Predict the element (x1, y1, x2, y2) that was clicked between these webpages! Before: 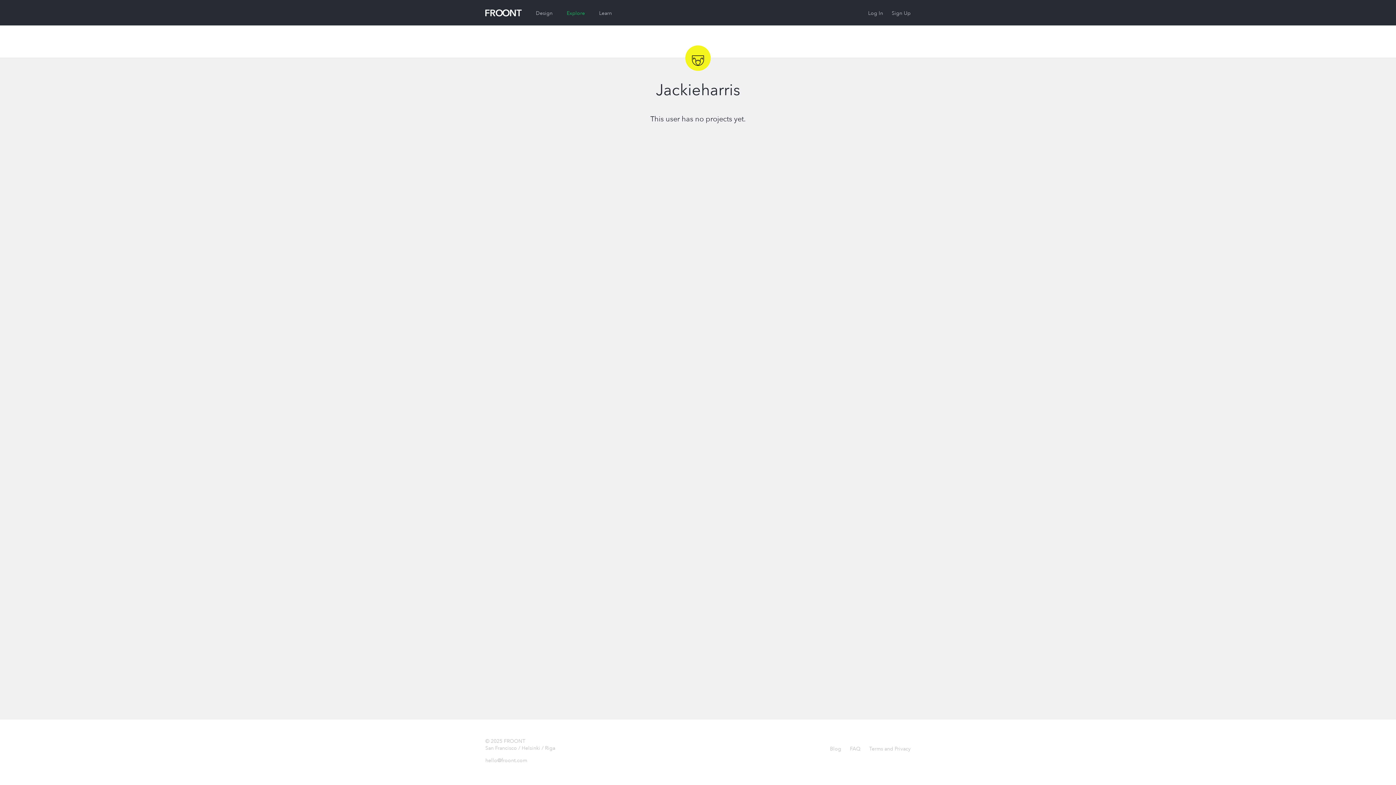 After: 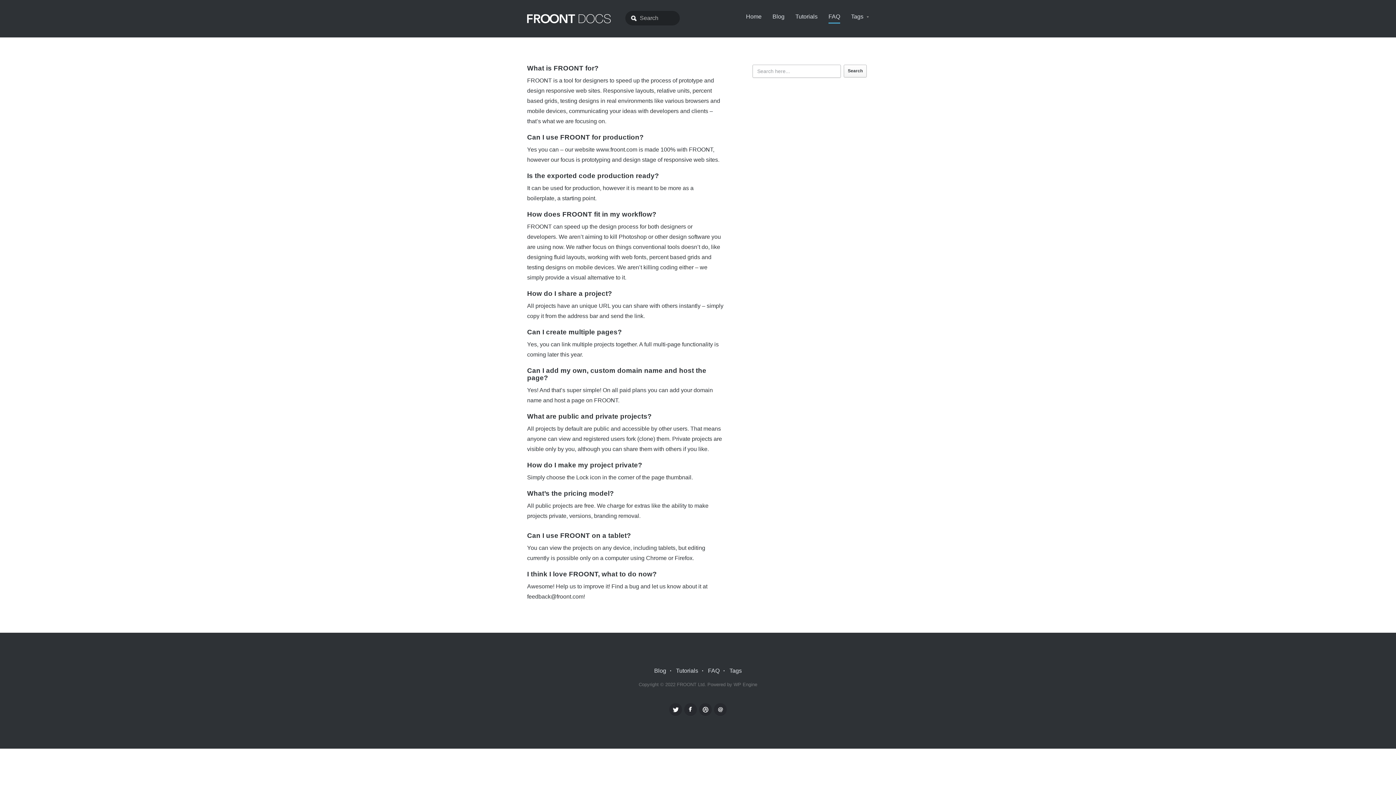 Action: label: FAQ bbox: (850, 745, 860, 752)